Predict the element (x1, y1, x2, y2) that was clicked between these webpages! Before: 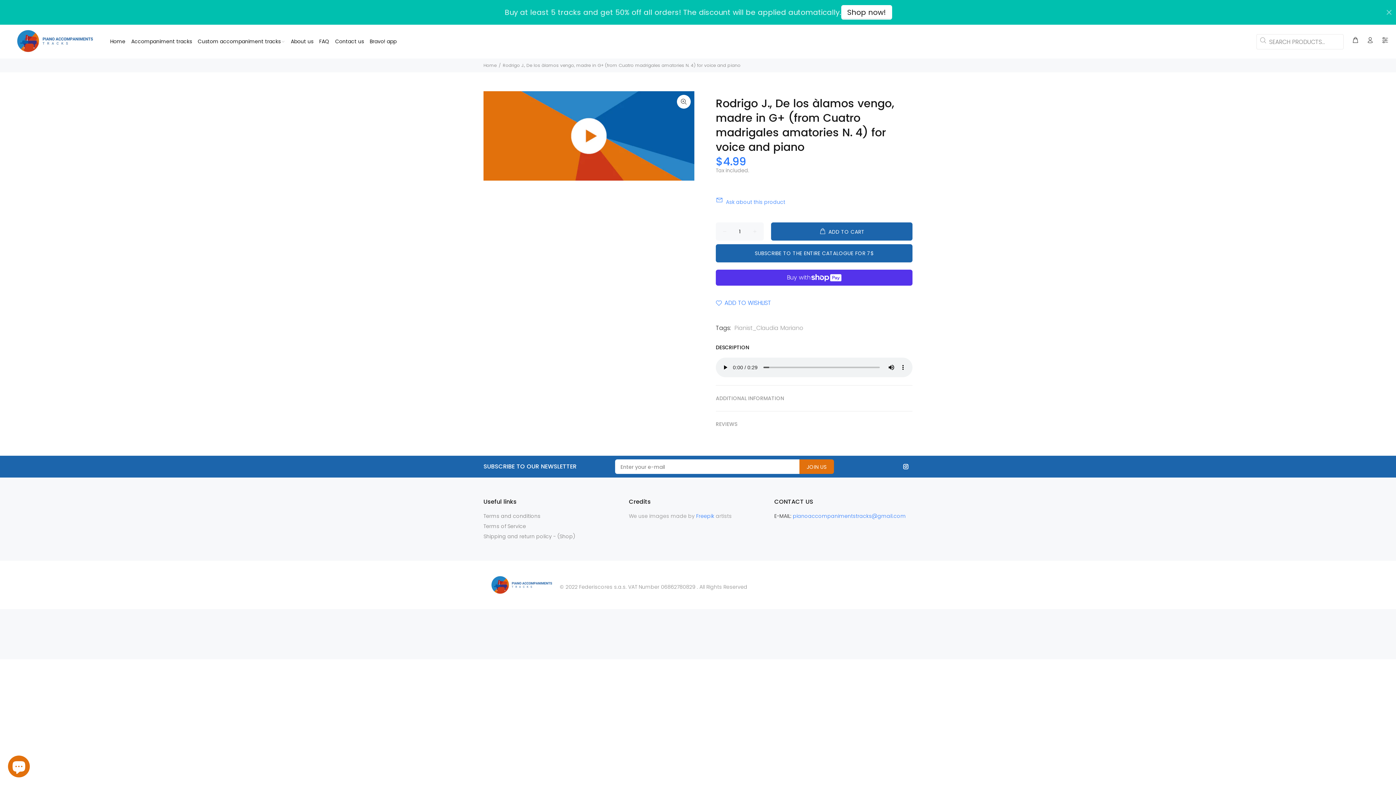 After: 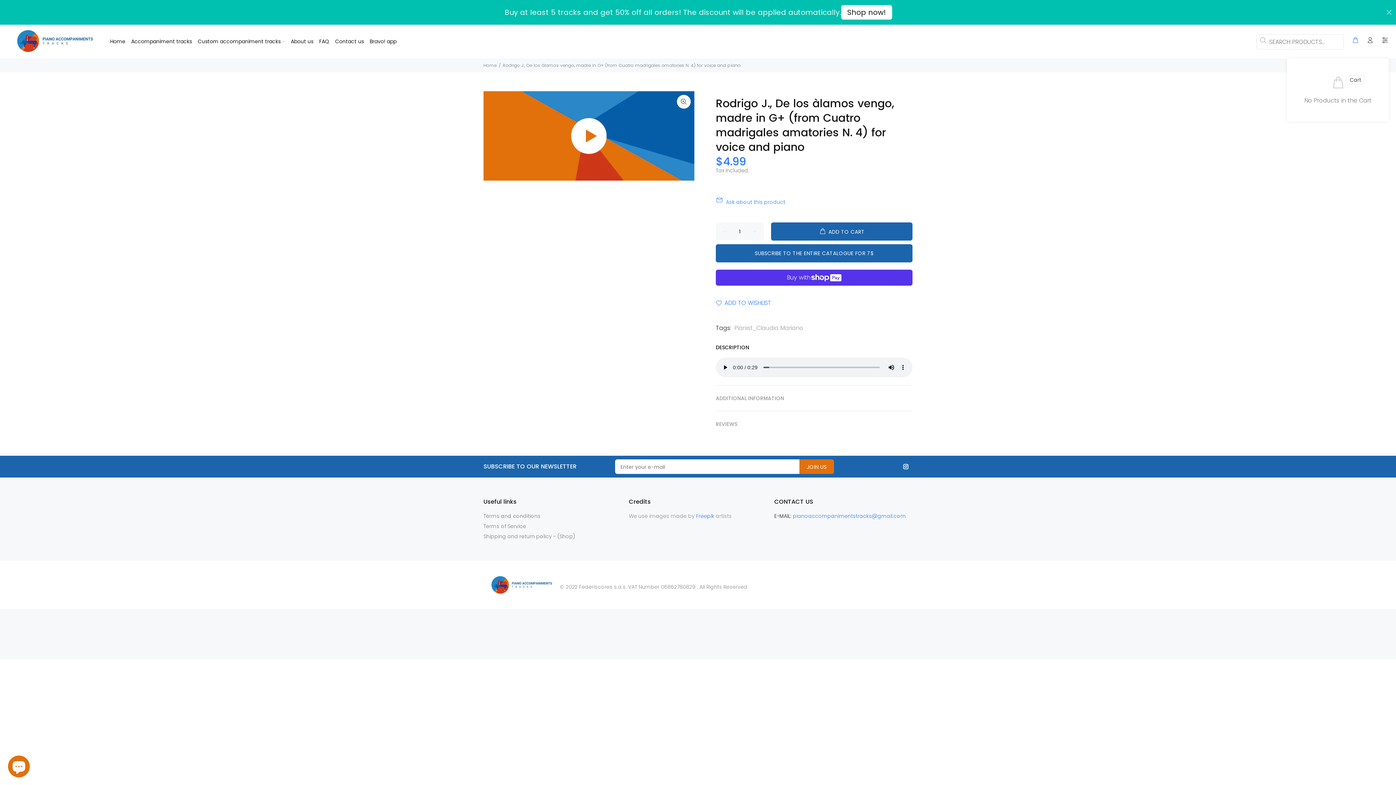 Action: bbox: (1349, 34, 1362, 46)